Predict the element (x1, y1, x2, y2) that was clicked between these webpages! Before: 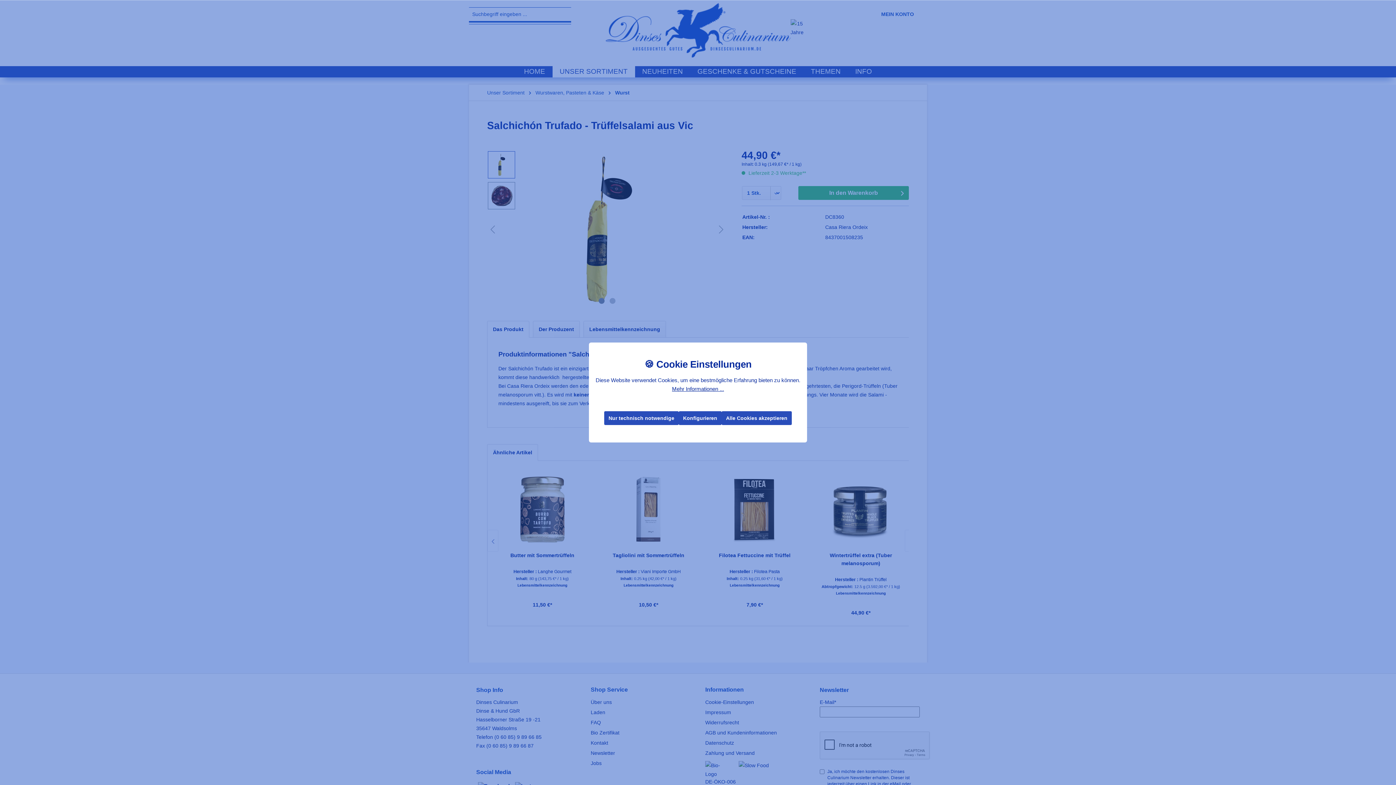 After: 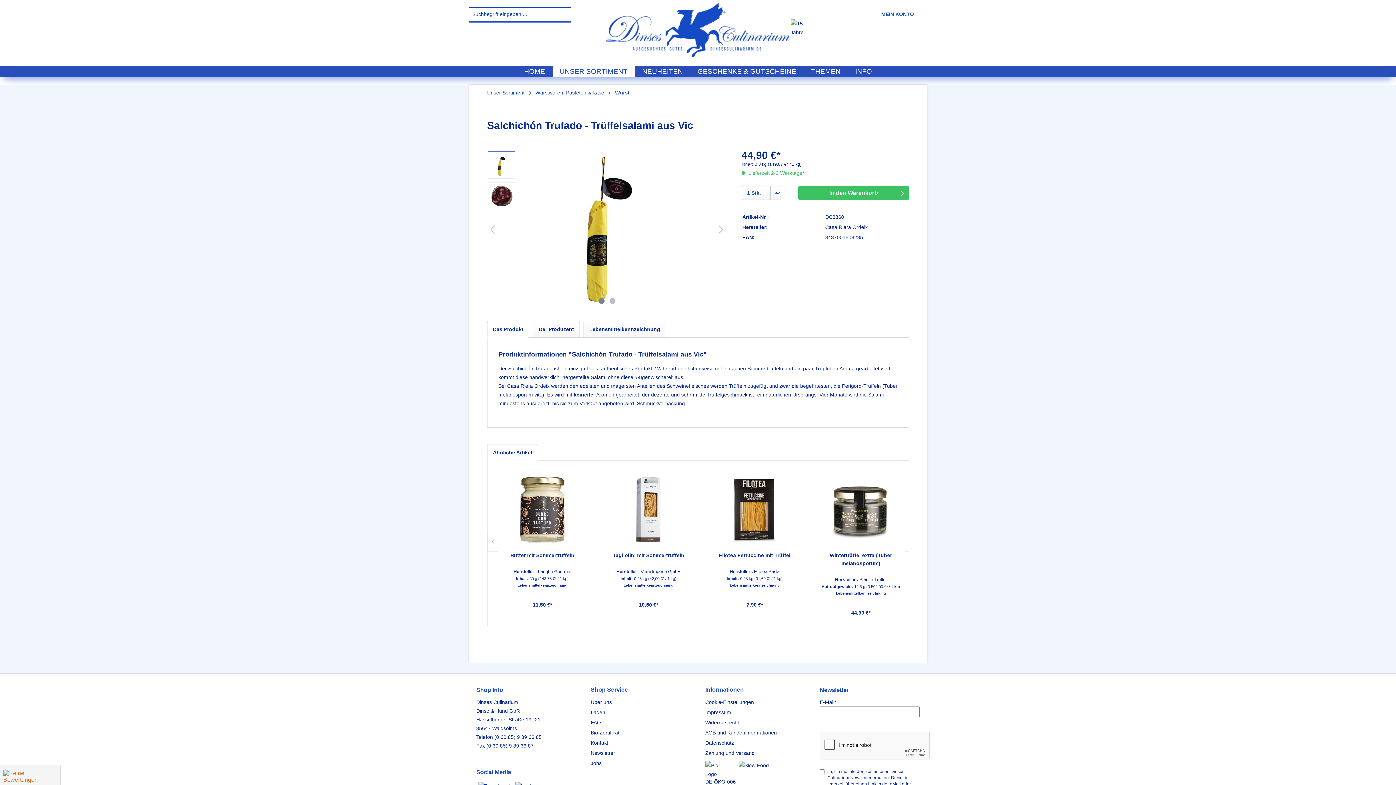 Action: bbox: (721, 411, 792, 425) label: Alle Cookies akzeptieren